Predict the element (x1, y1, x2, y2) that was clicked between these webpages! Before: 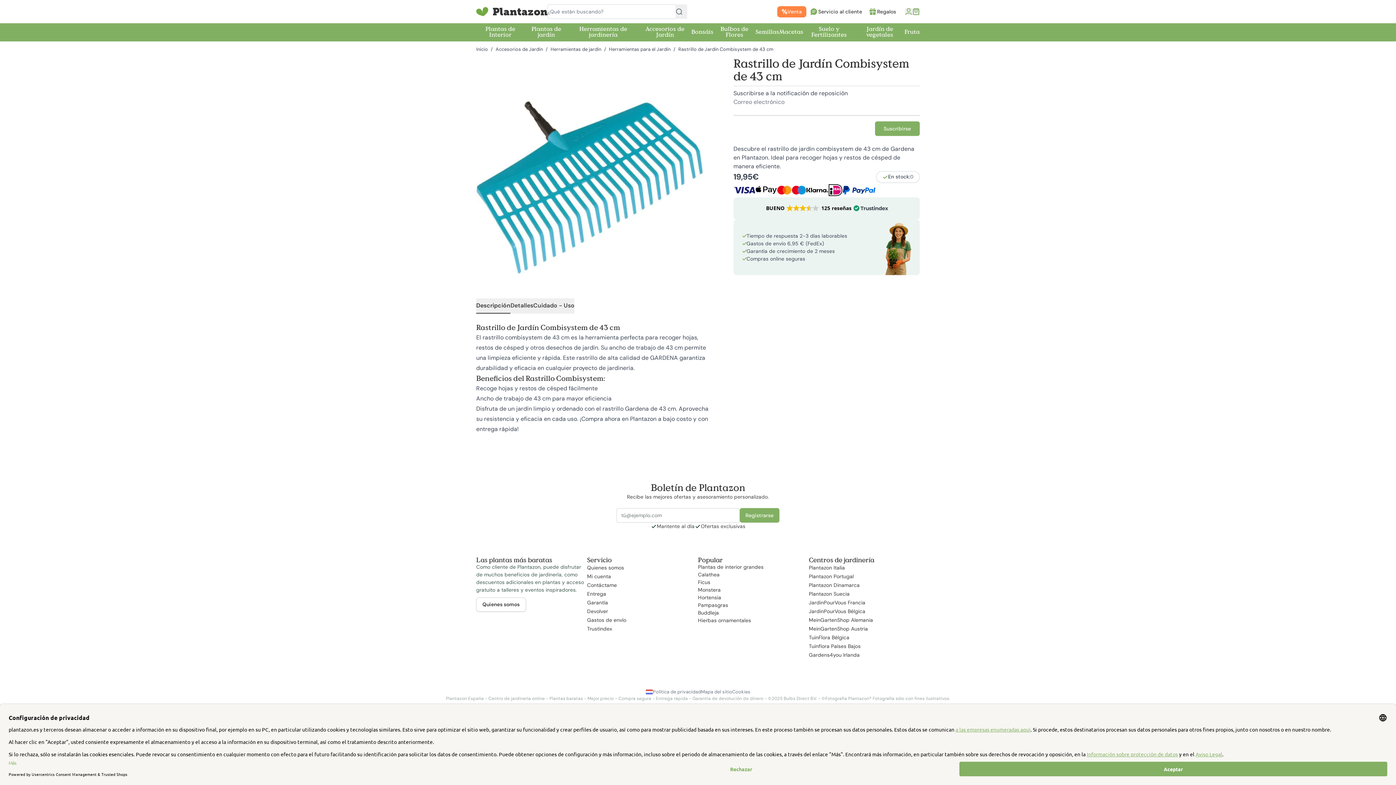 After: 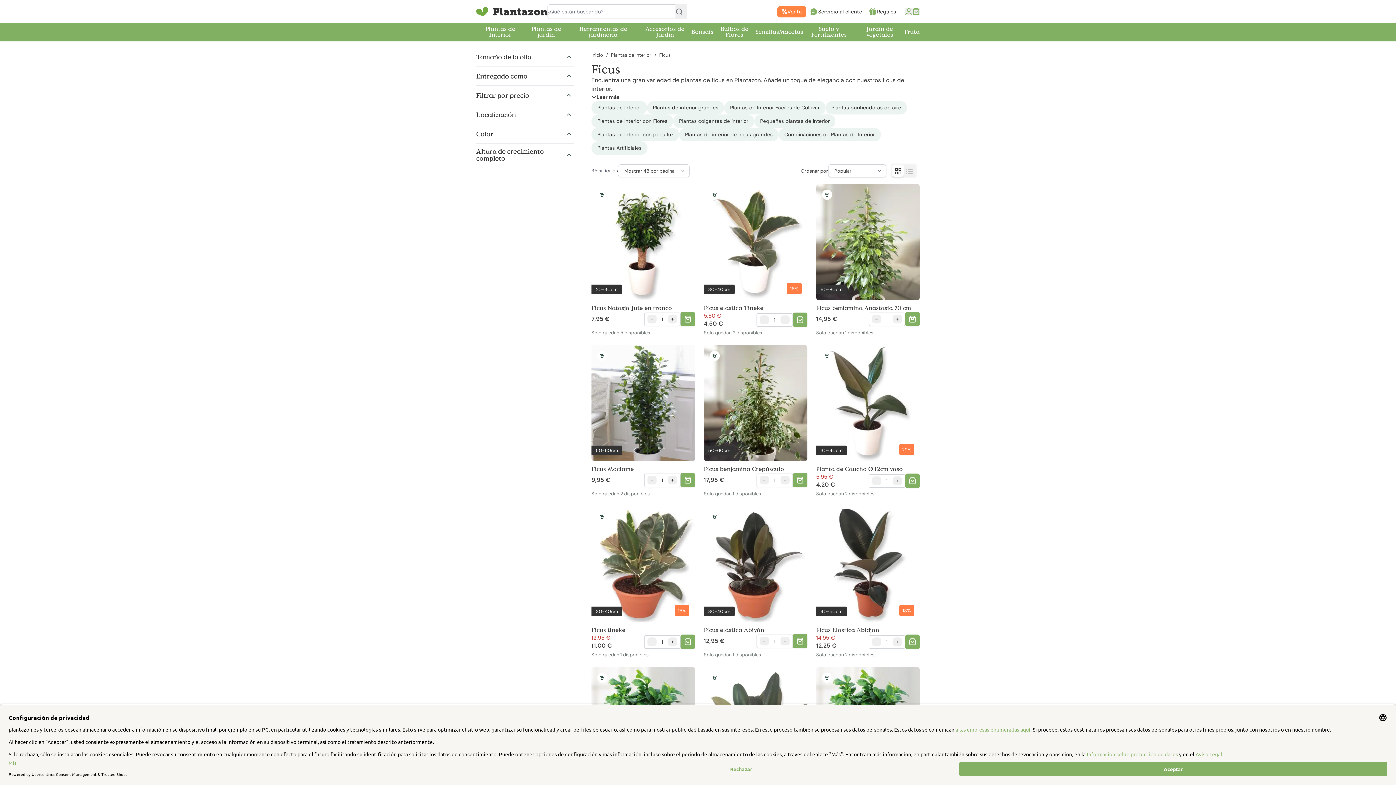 Action: bbox: (698, 579, 710, 585) label: Ficus